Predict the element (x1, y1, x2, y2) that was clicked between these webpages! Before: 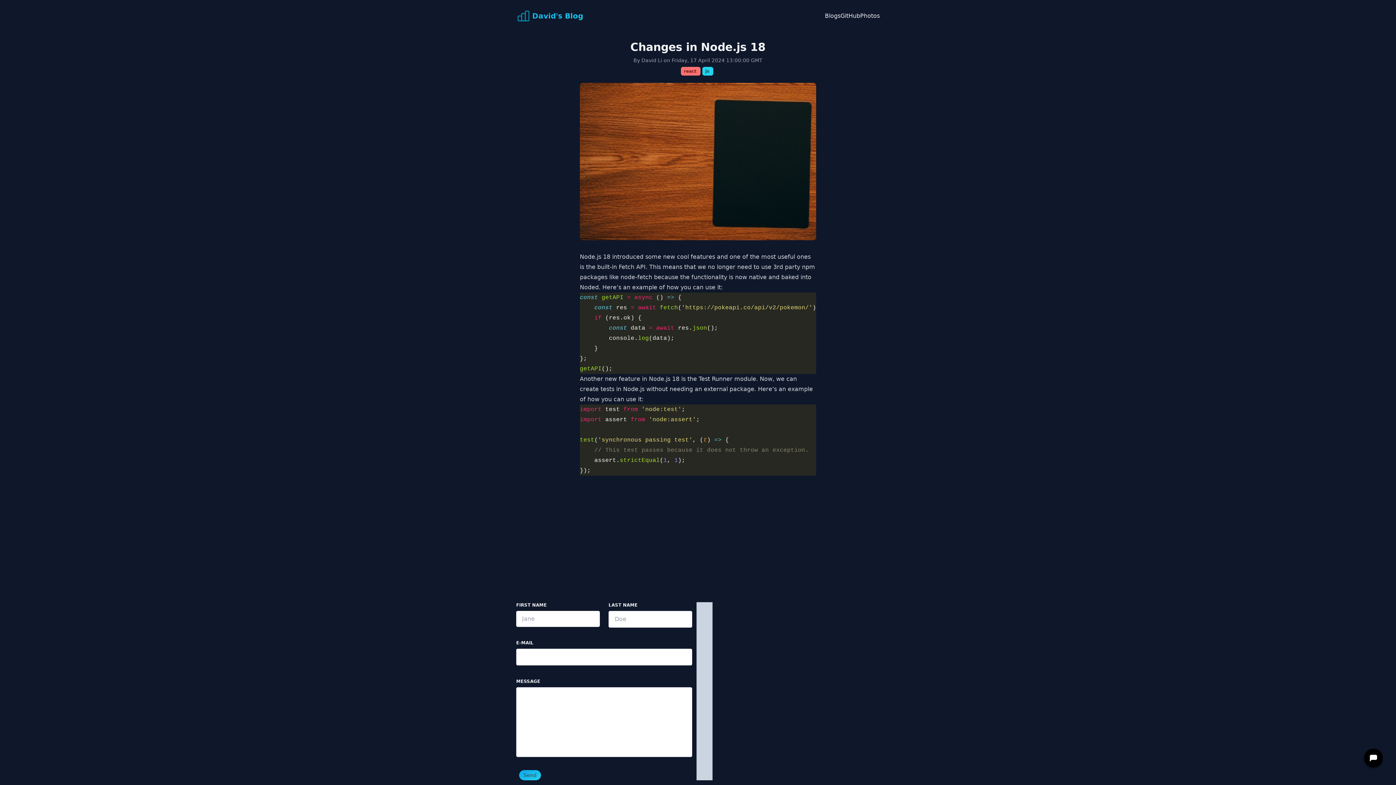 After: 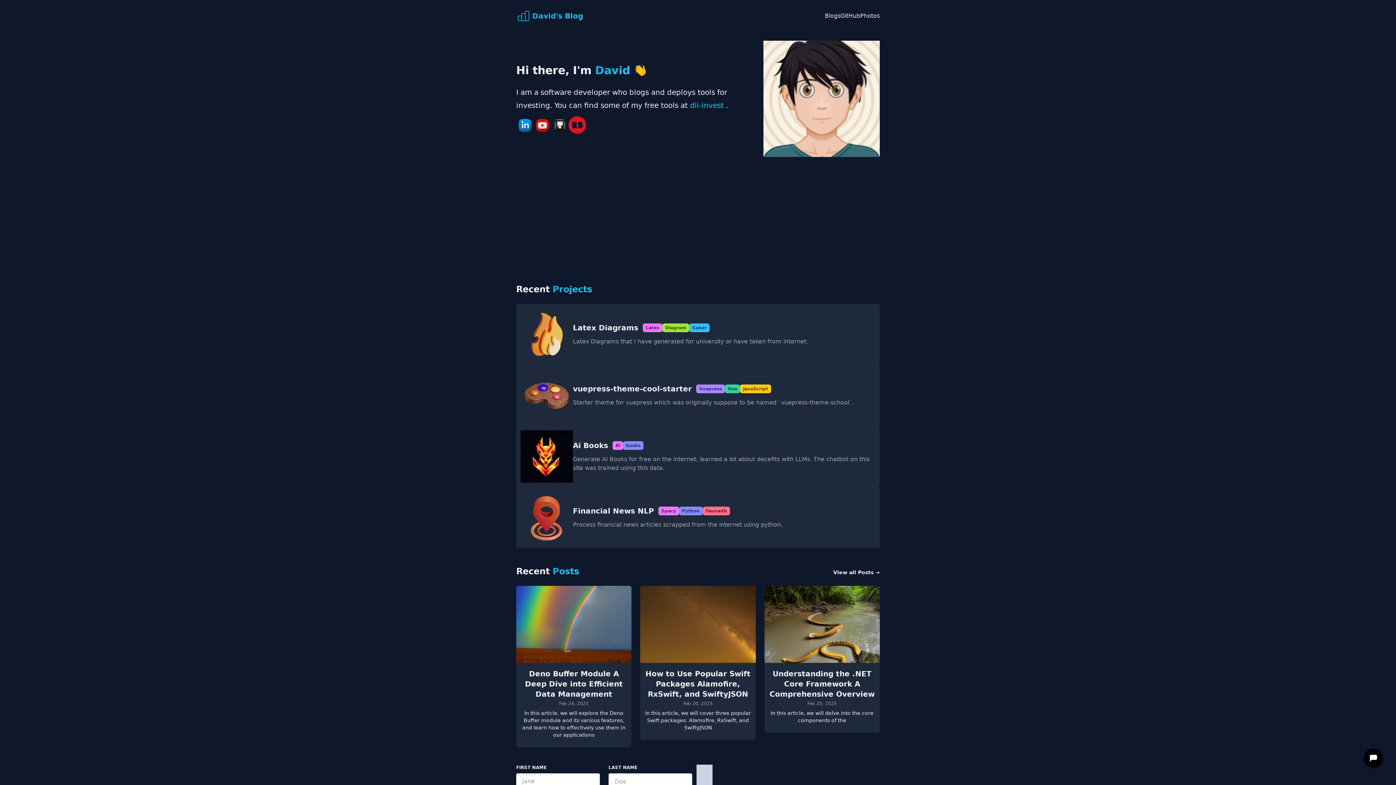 Action: label: David's Blog bbox: (516, 8, 583, 23)